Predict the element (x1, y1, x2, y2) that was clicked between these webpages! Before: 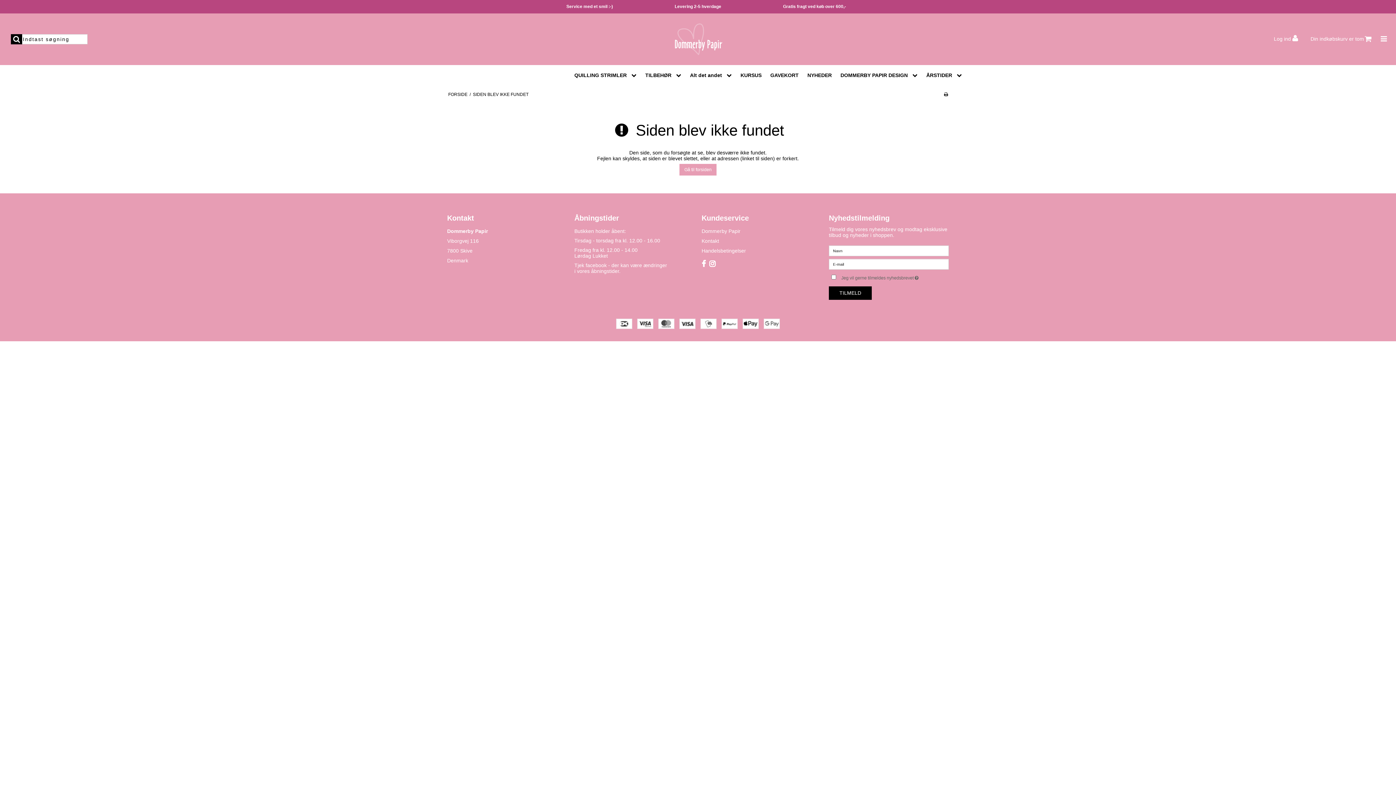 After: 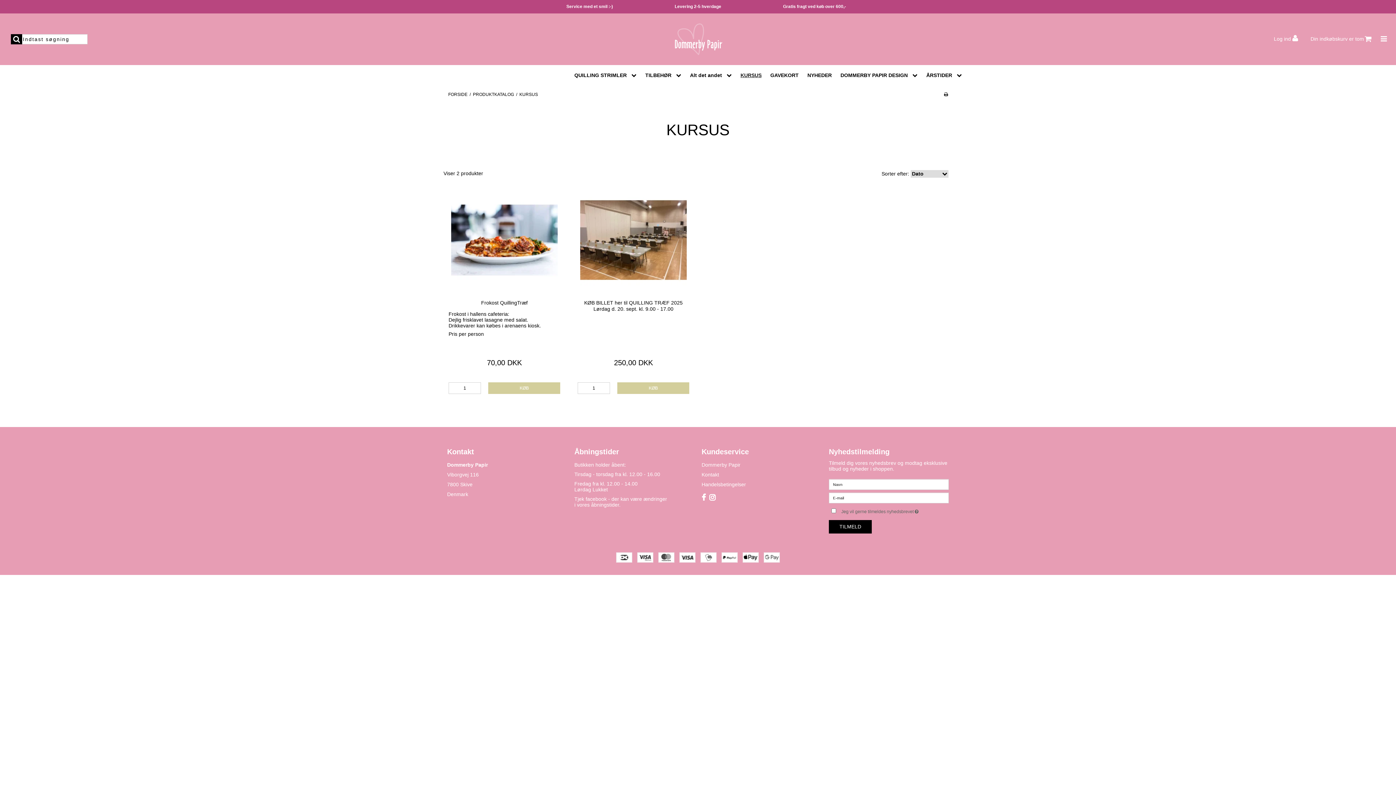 Action: bbox: (740, 71, 761, 79) label: KURSUS